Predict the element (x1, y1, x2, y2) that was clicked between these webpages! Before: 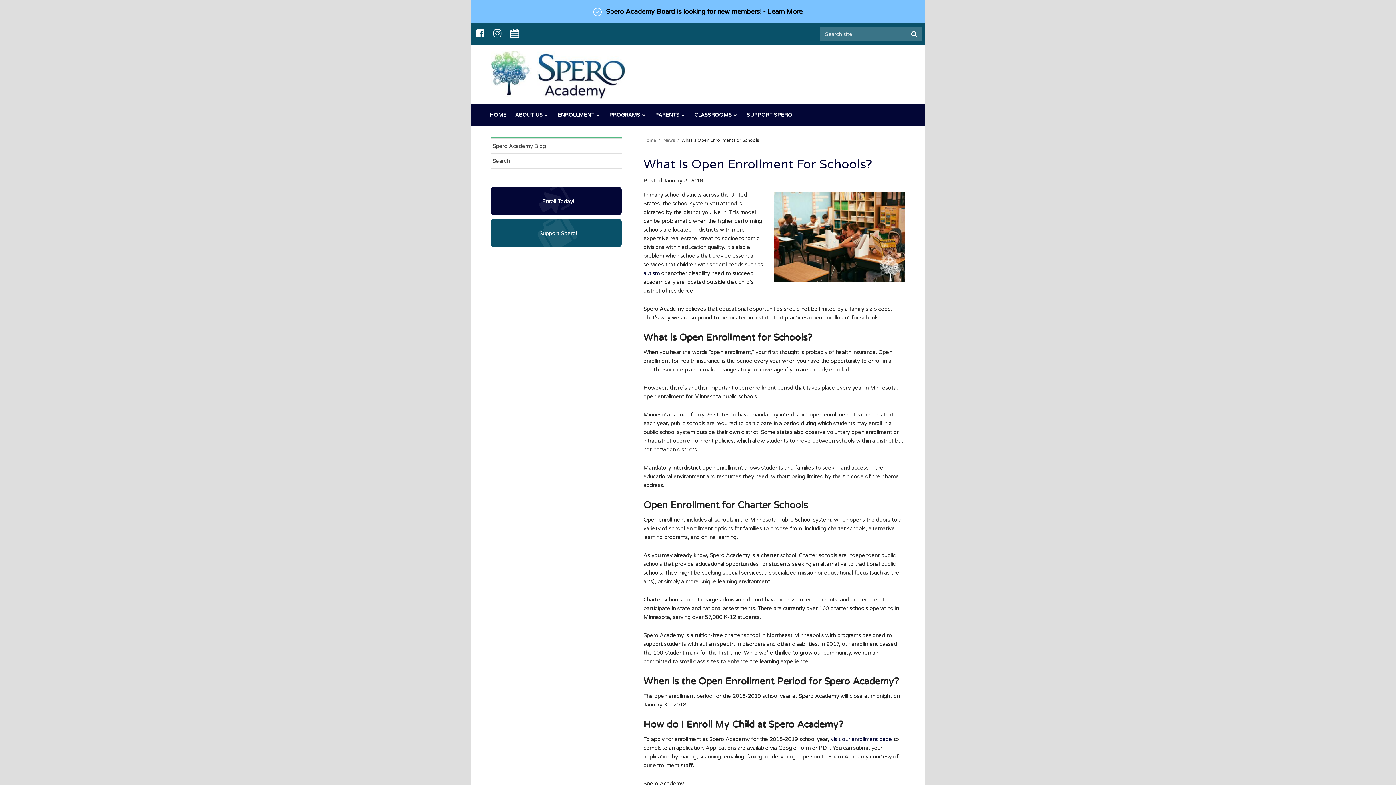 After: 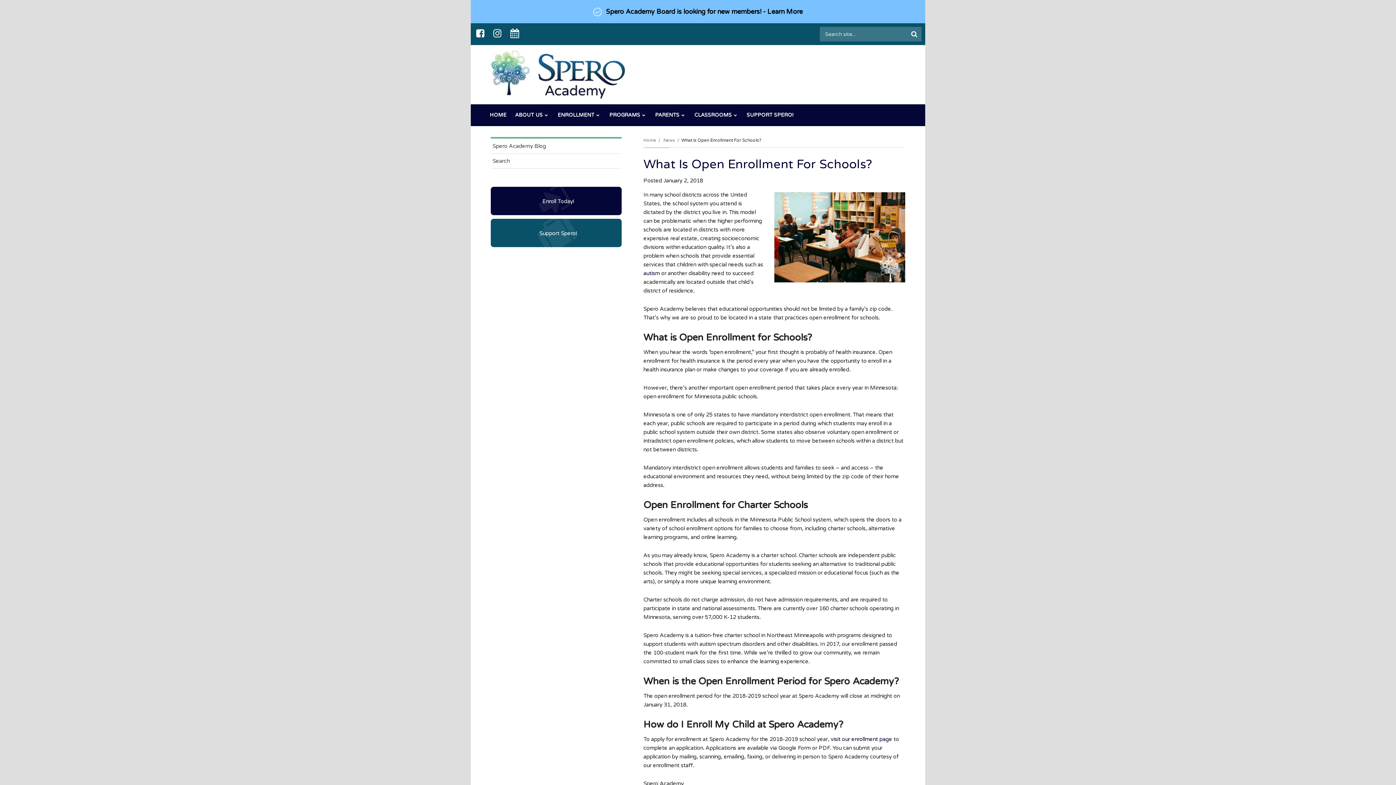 Action: bbox: (493, 28, 501, 39) label: Spero Academy Instagram